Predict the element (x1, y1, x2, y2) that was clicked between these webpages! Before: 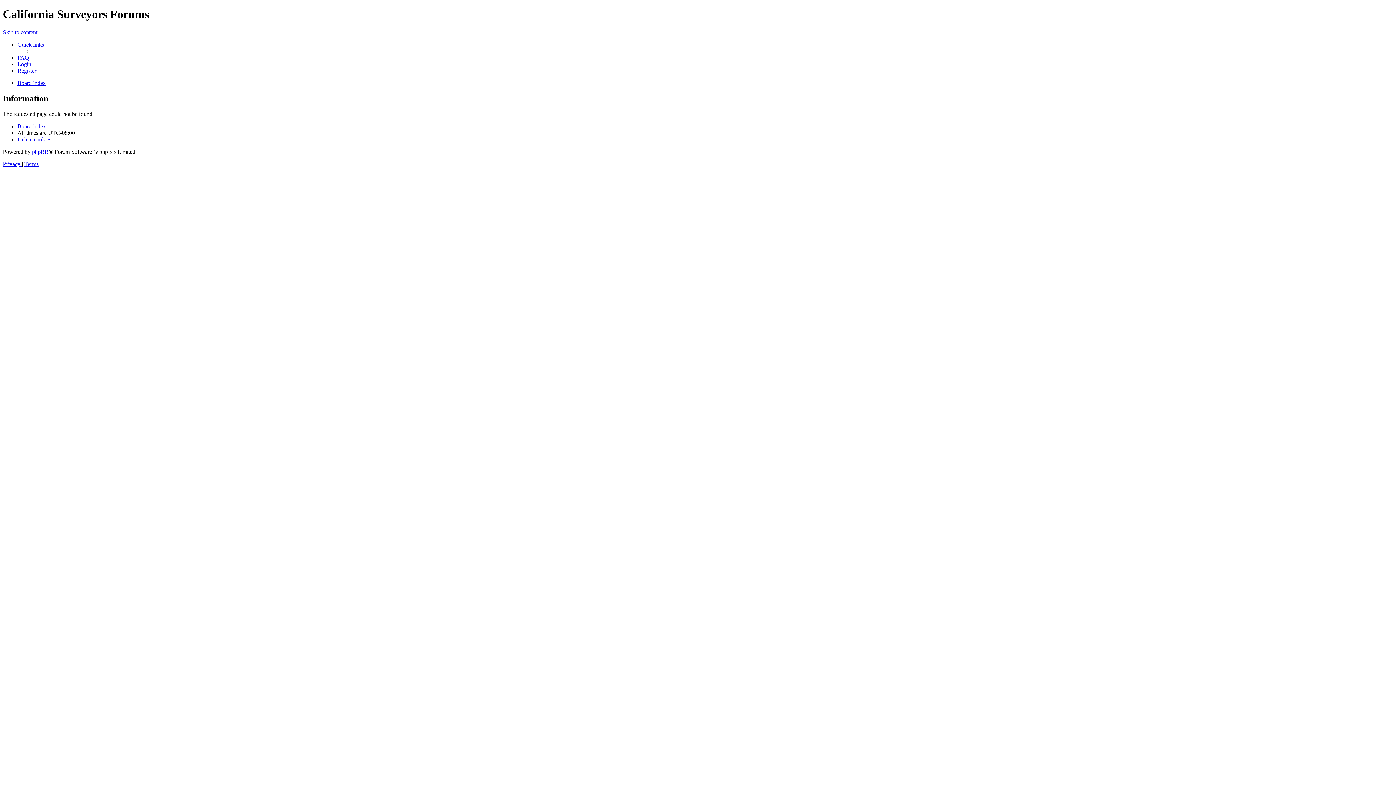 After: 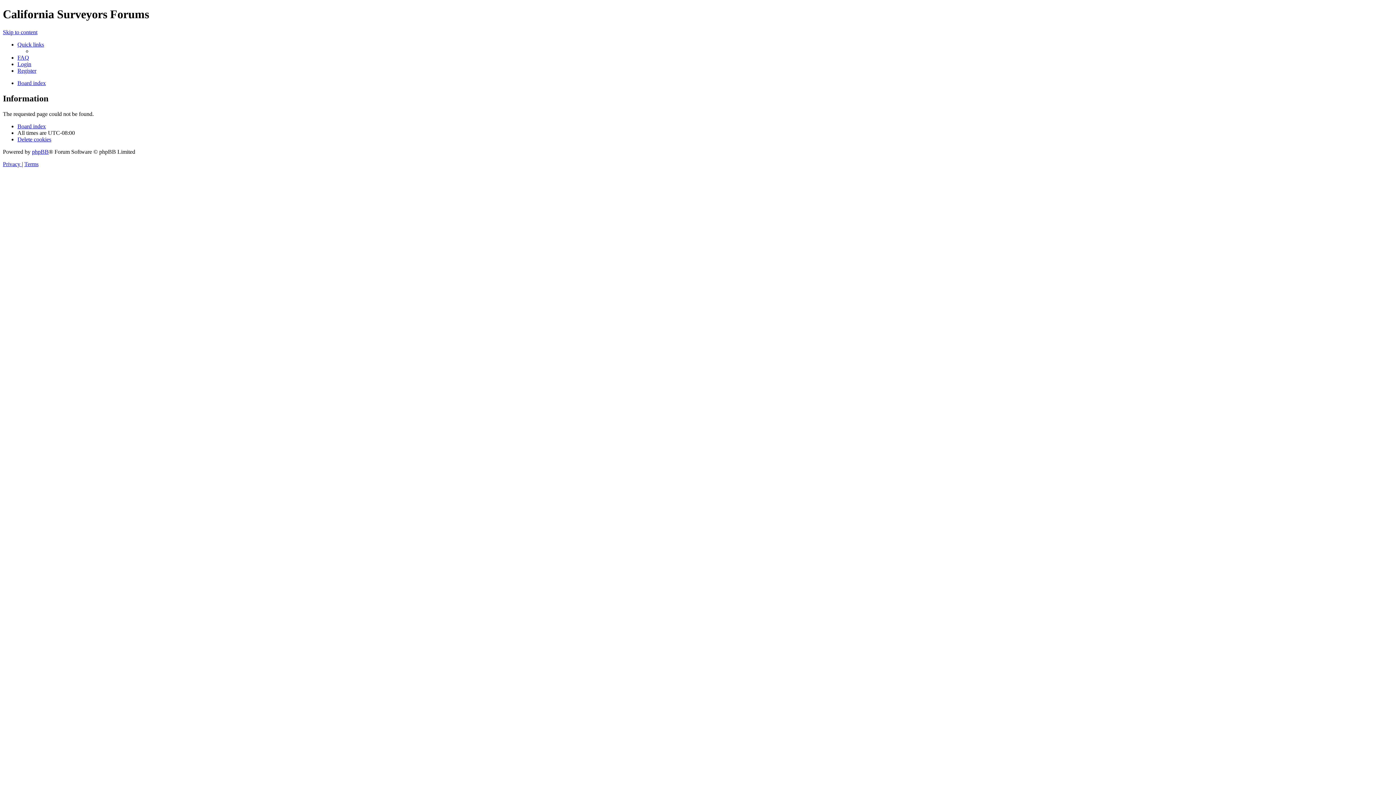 Action: label: Privacy  bbox: (2, 160, 21, 167)